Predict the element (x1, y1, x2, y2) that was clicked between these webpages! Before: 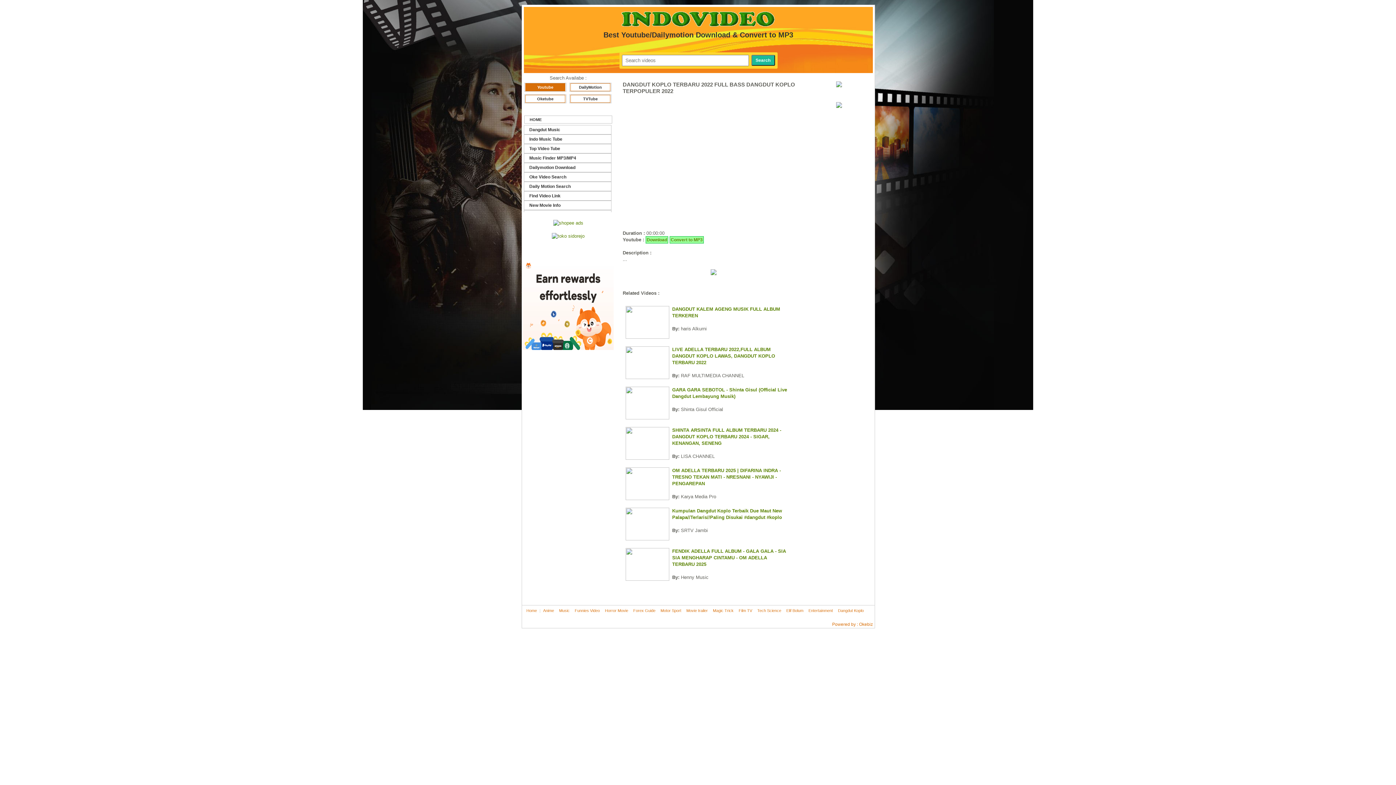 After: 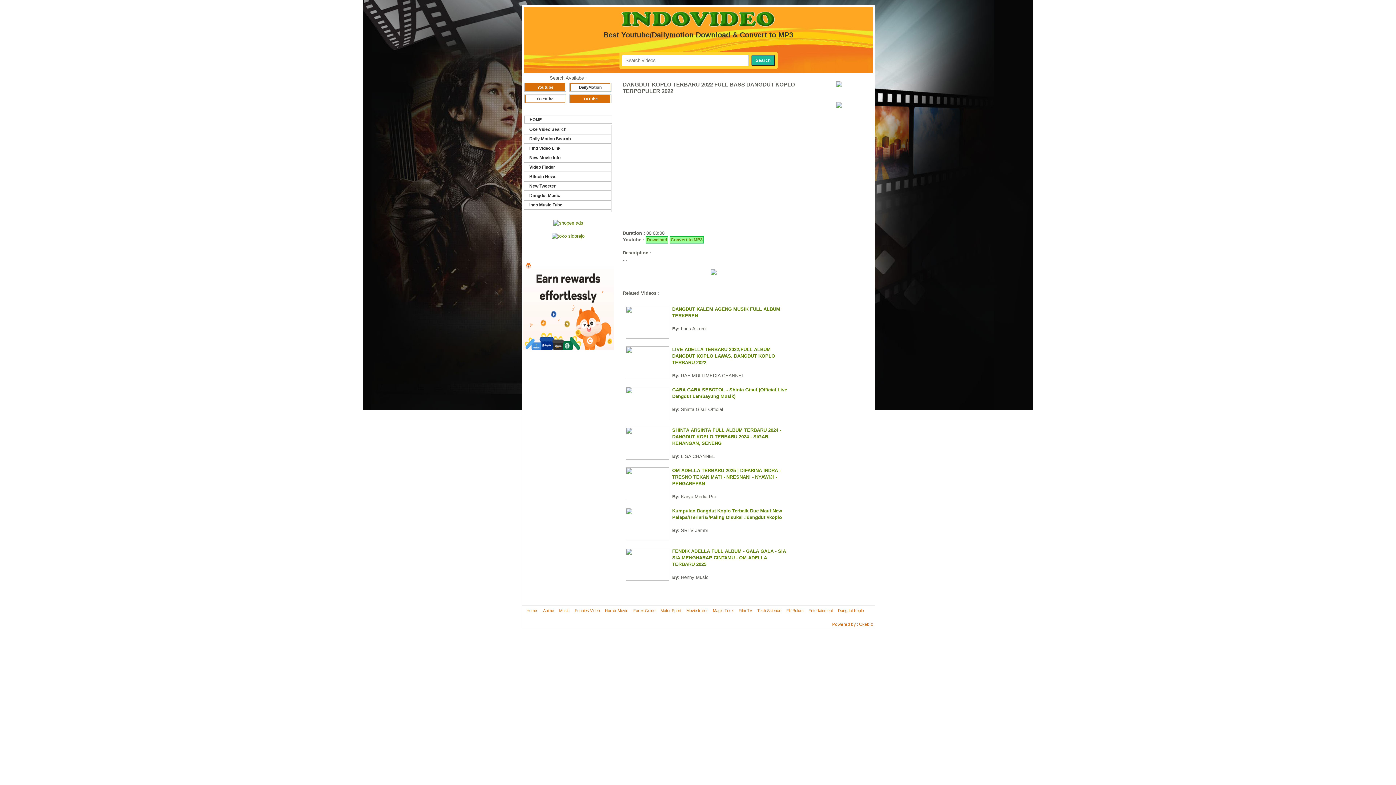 Action: label: TVTube bbox: (570, 94, 610, 102)